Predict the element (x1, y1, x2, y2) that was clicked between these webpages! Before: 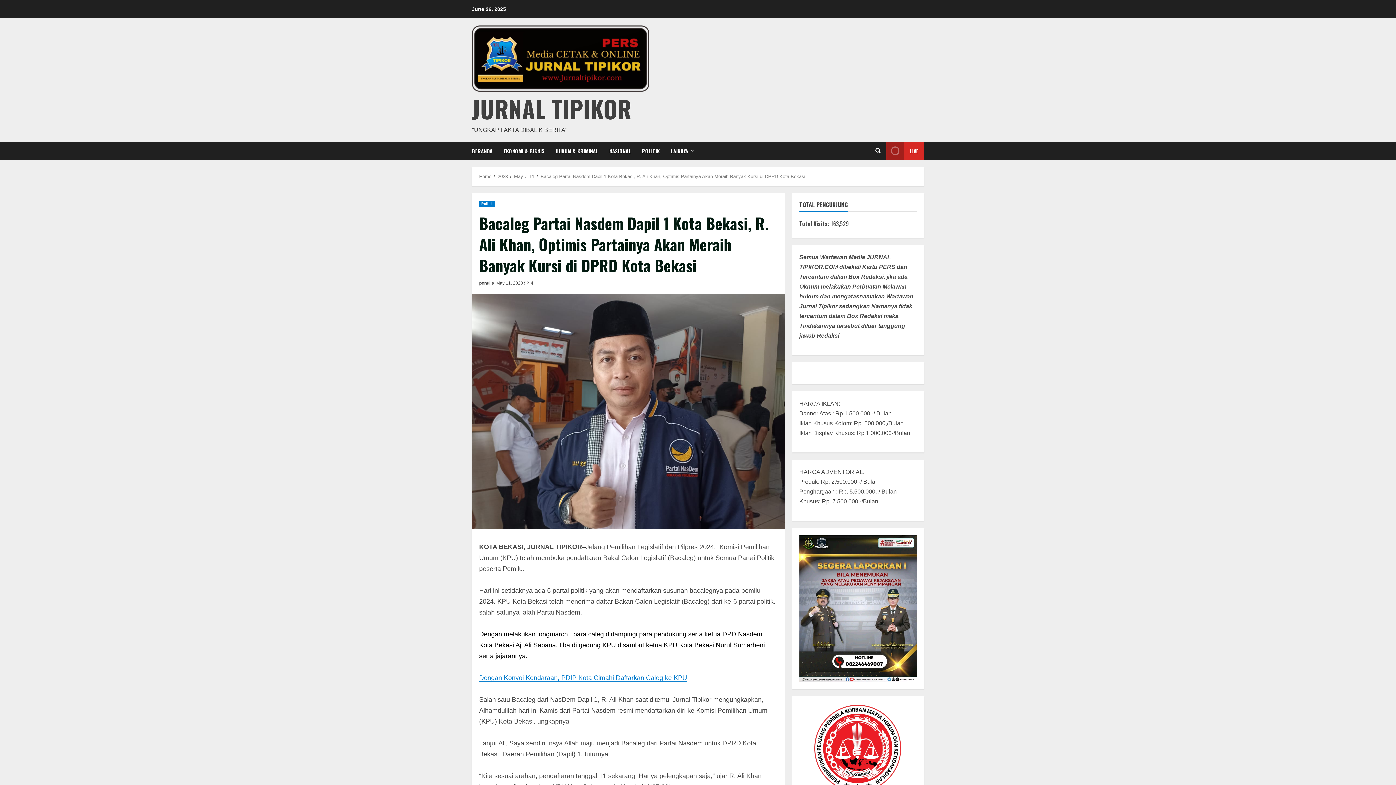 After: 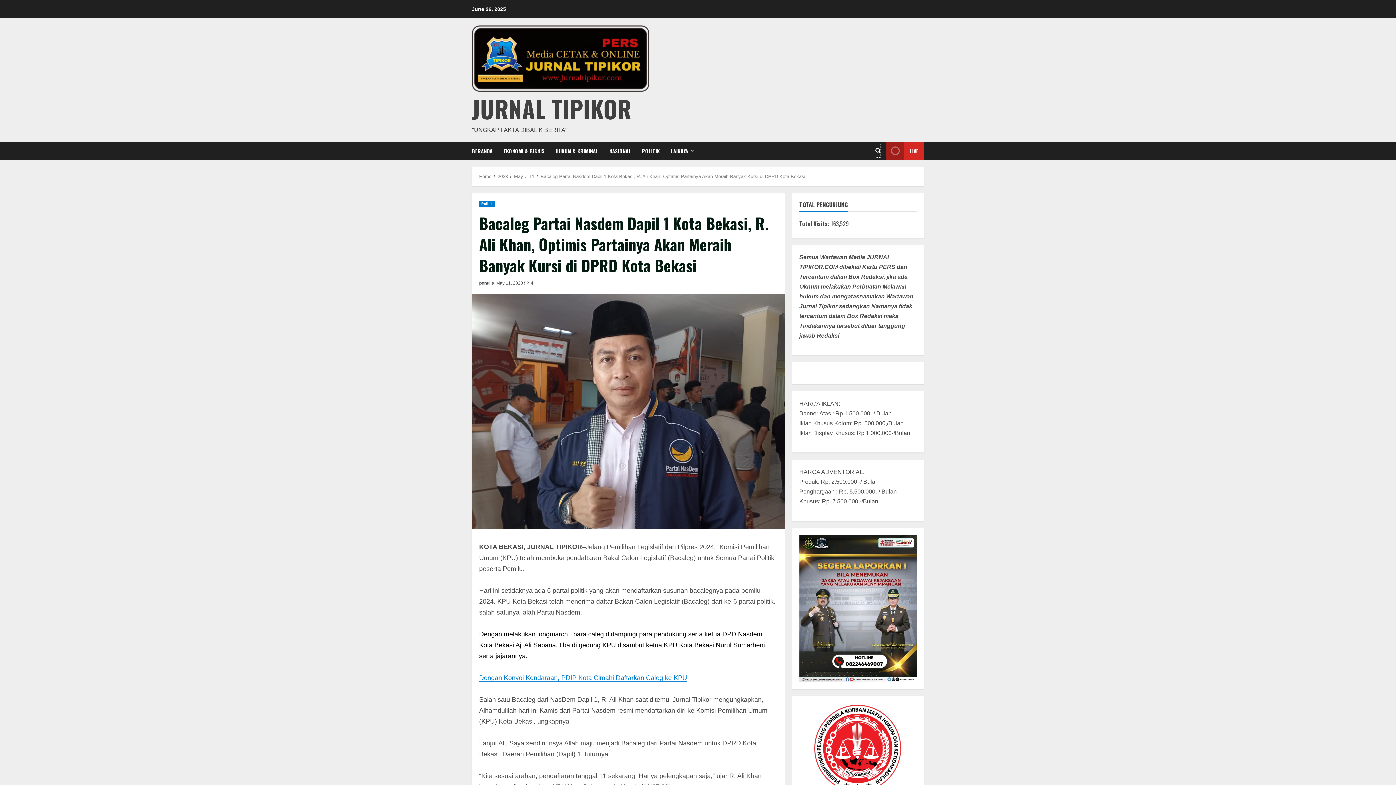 Action: bbox: (875, 143, 881, 158)